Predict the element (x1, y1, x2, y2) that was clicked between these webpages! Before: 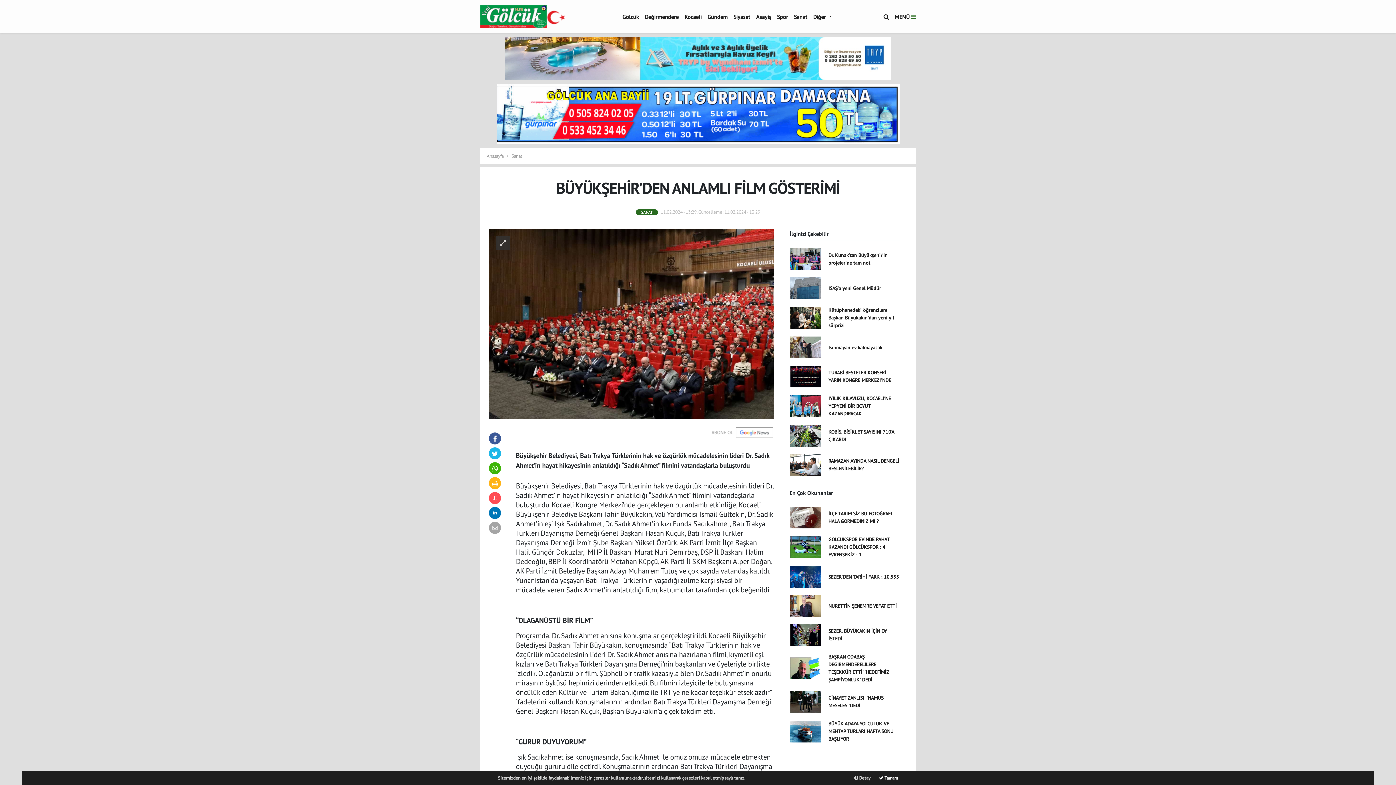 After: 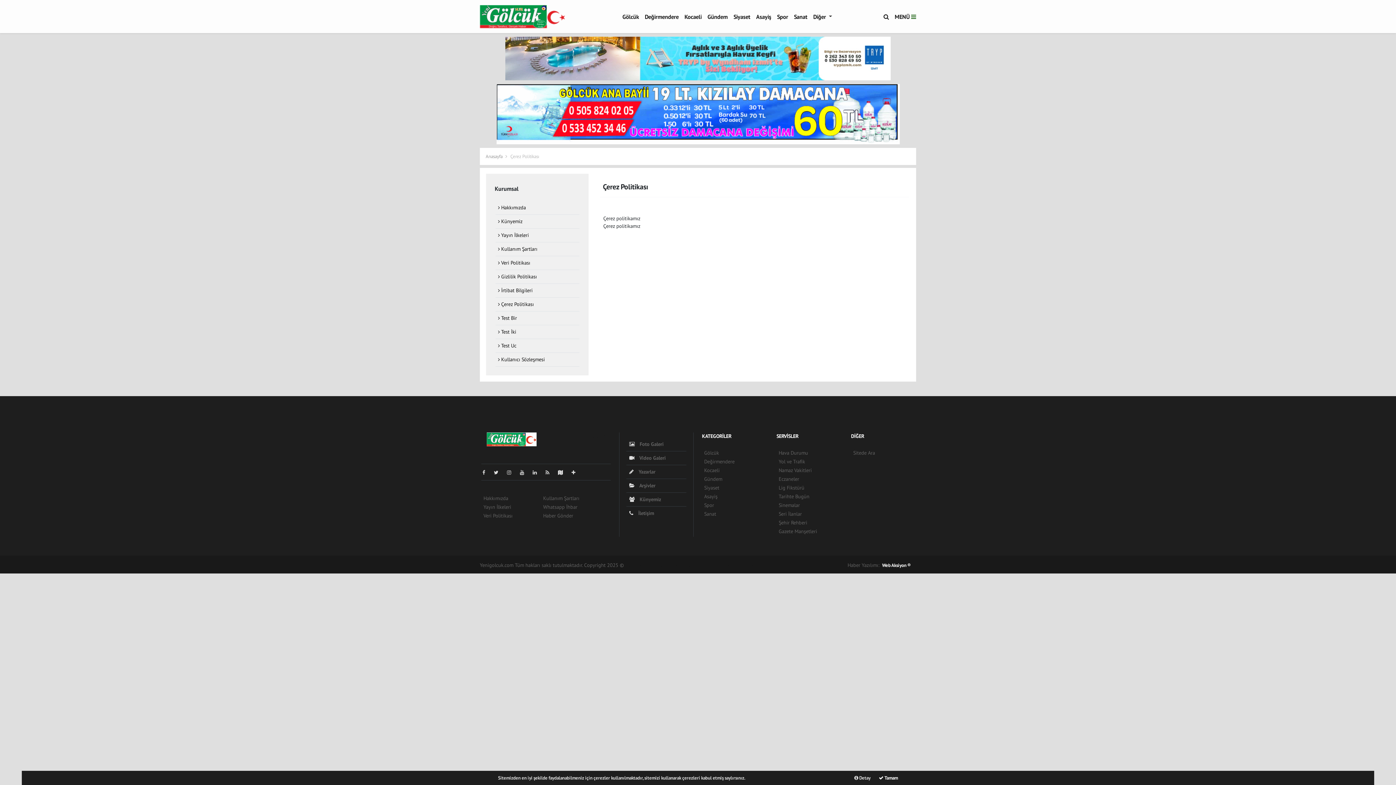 Action: label:  Detay bbox: (854, 775, 870, 781)